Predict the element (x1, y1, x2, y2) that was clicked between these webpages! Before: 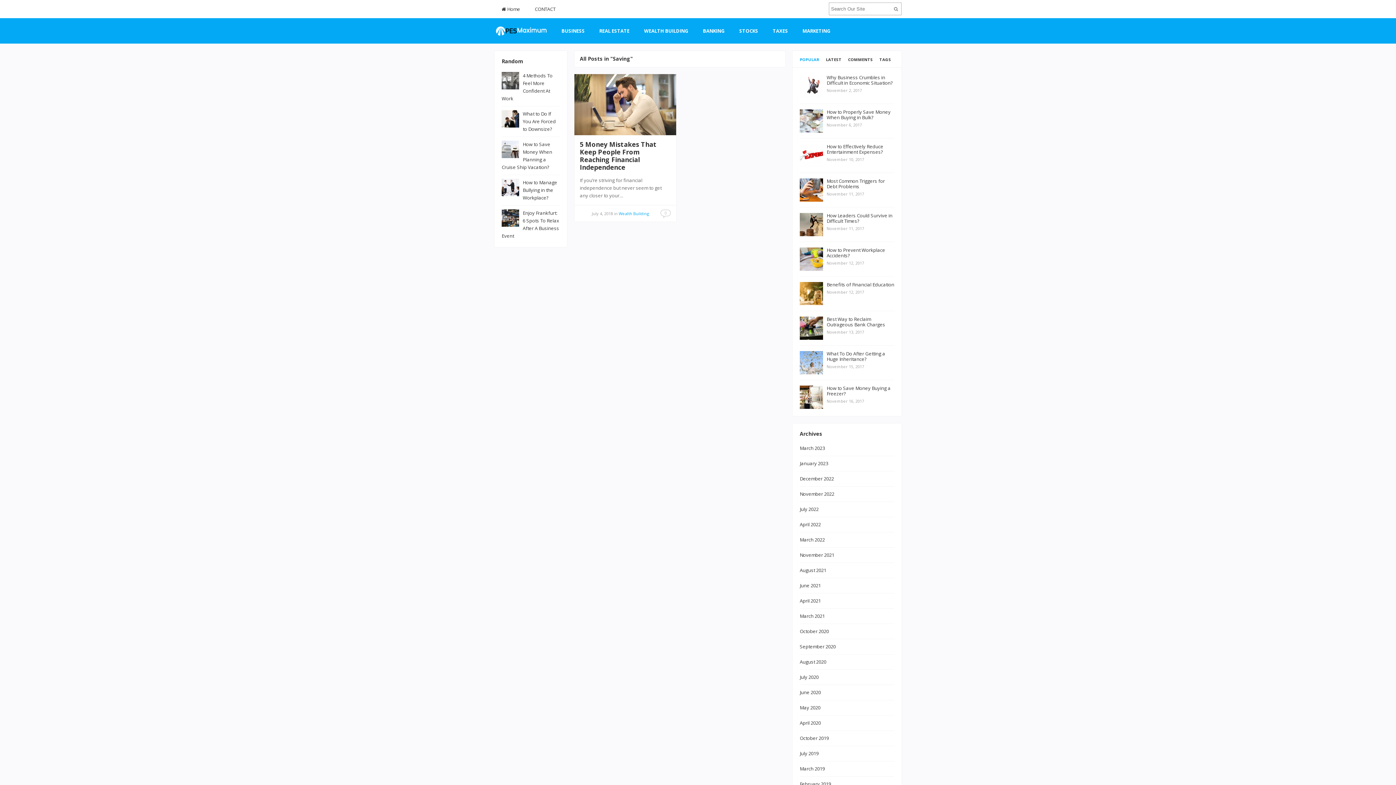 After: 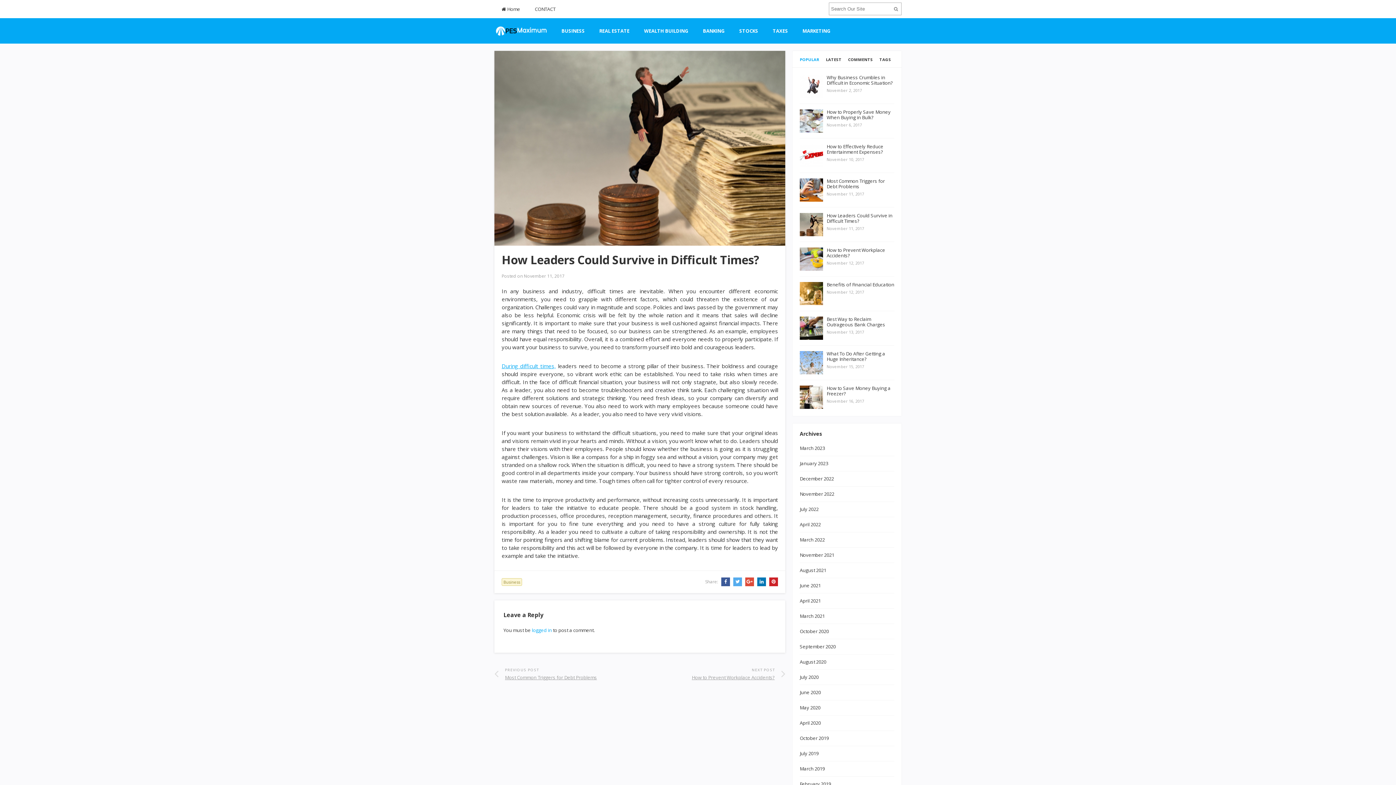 Action: bbox: (800, 207, 894, 241) label: How Leaders Could Survive in Difficult Times?
November 11, 2017